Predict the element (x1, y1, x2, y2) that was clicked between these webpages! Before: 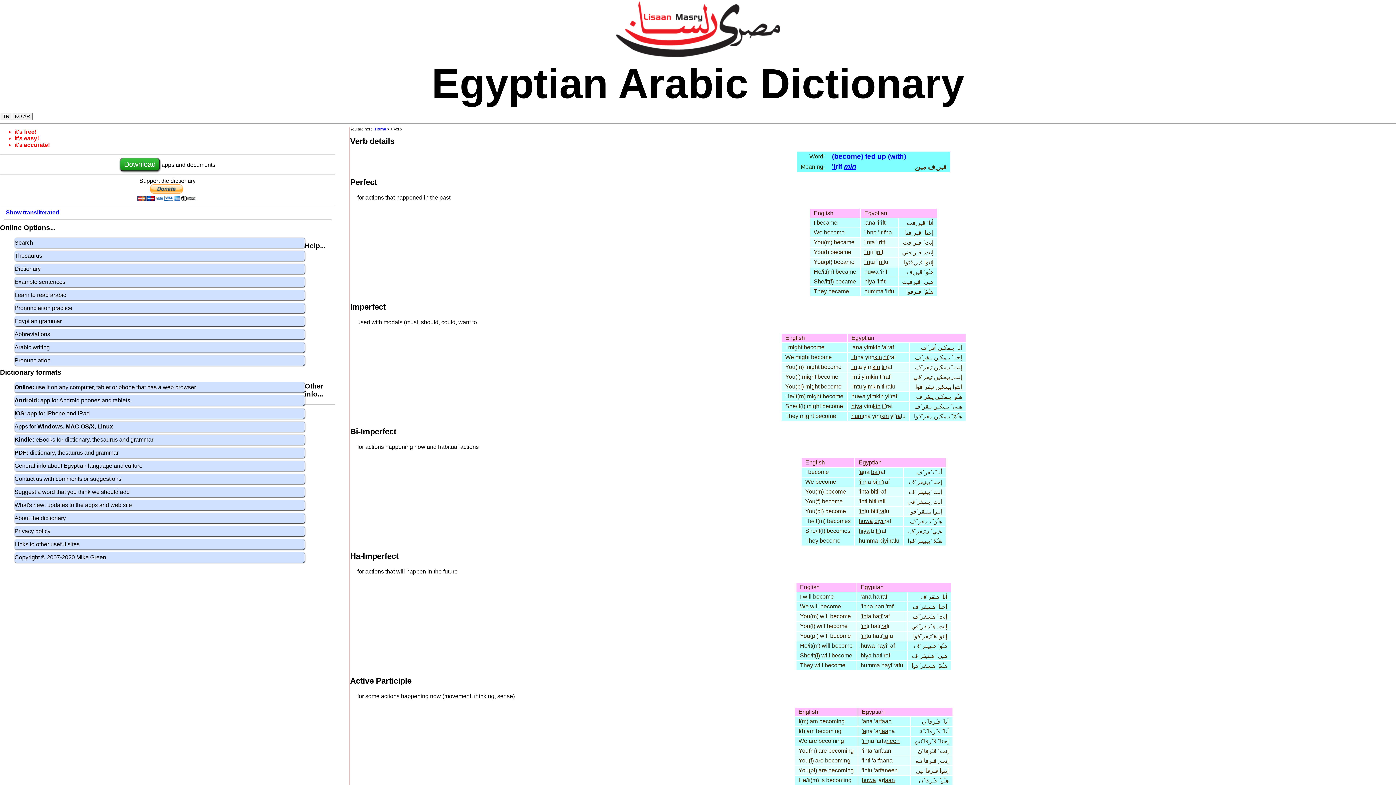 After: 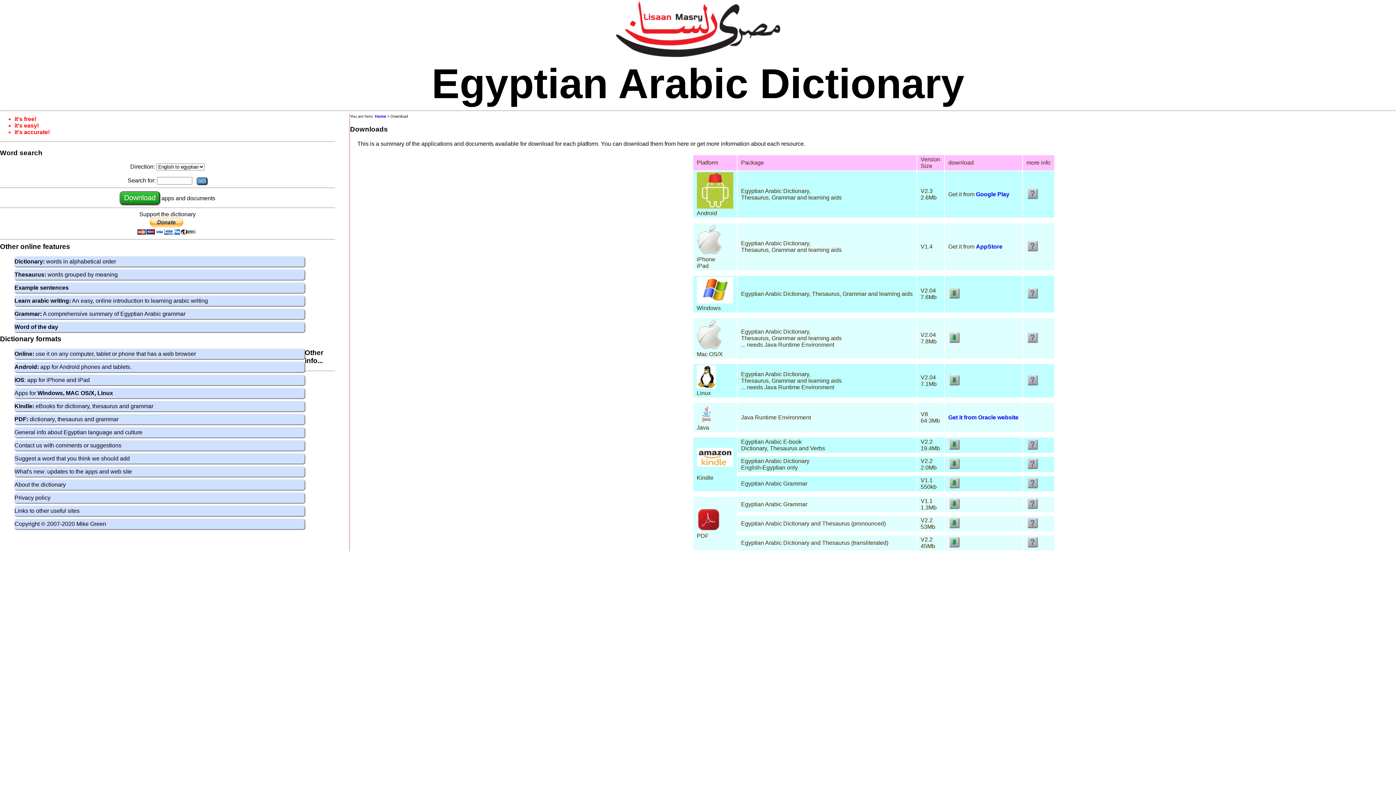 Action: label: Download  bbox: (119, 161, 161, 168)